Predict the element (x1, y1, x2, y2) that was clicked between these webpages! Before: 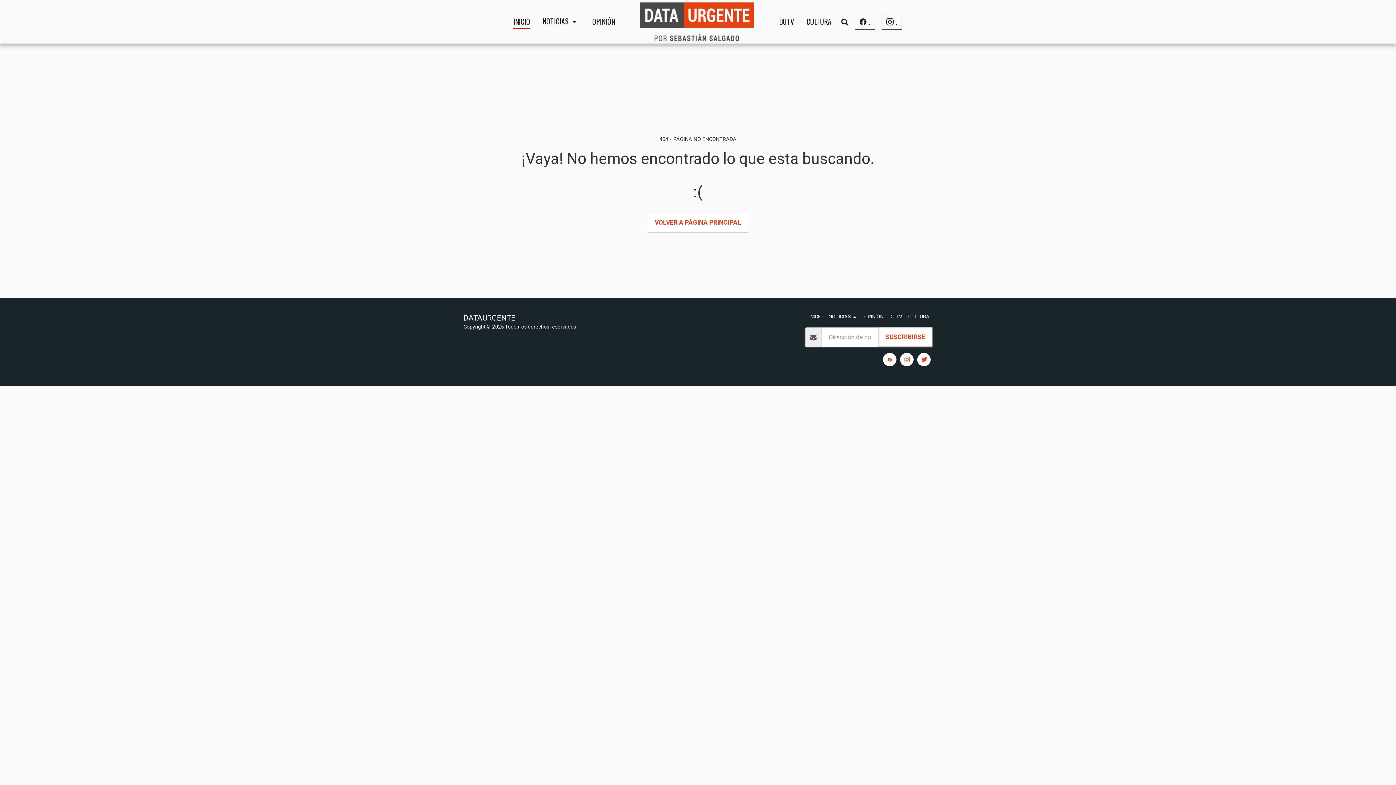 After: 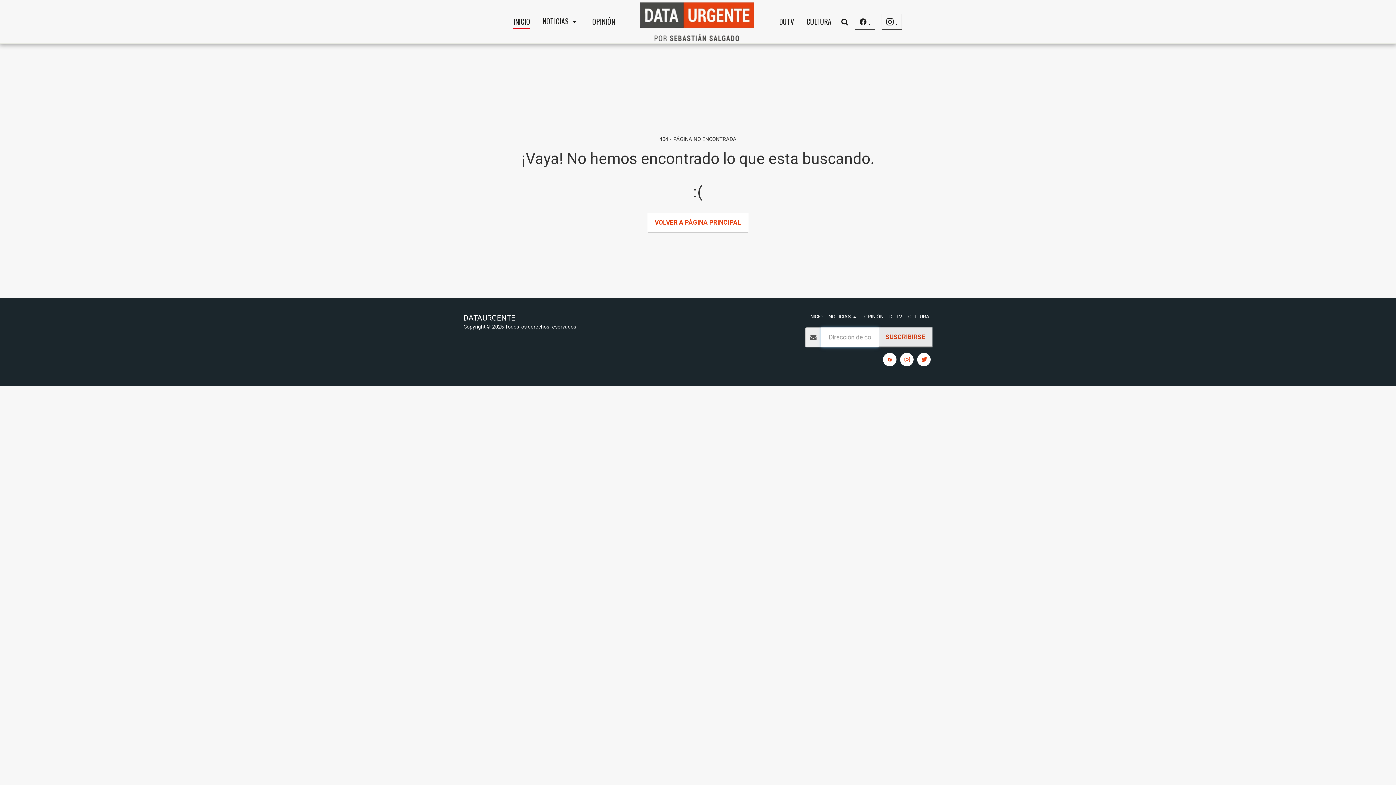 Action: bbox: (878, 327, 932, 347) label: SUSCRIBIRSE